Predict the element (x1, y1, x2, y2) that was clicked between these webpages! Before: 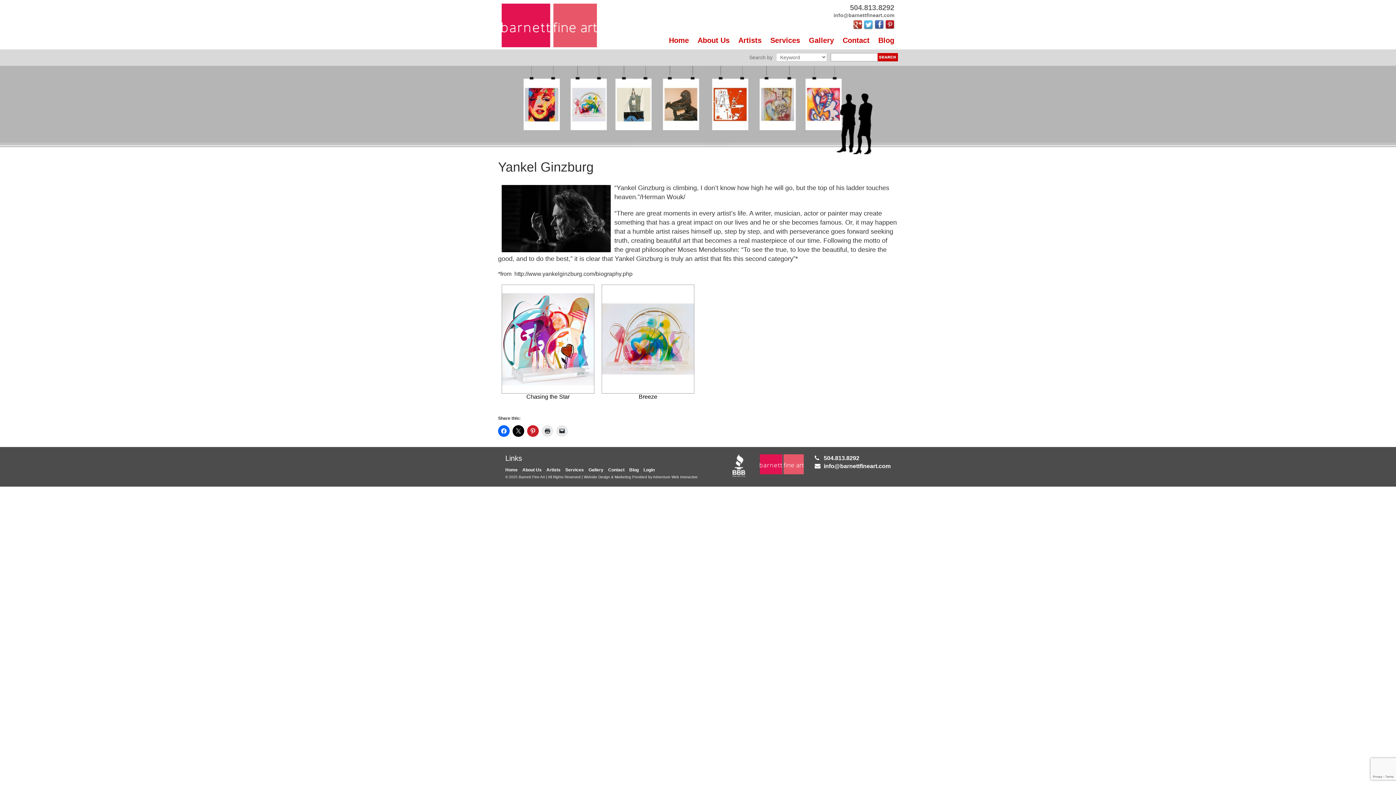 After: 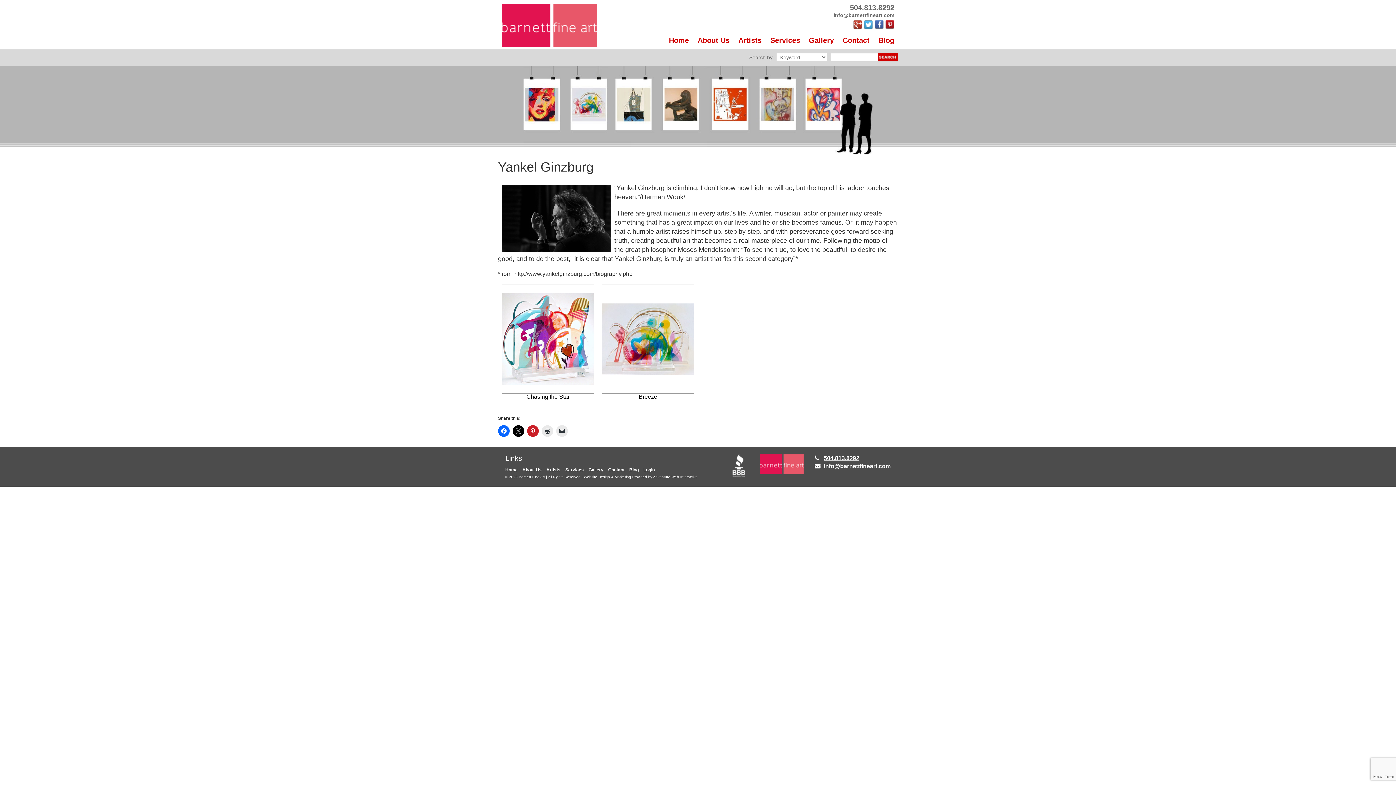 Action: bbox: (824, 455, 859, 461) label: 504.813.8292